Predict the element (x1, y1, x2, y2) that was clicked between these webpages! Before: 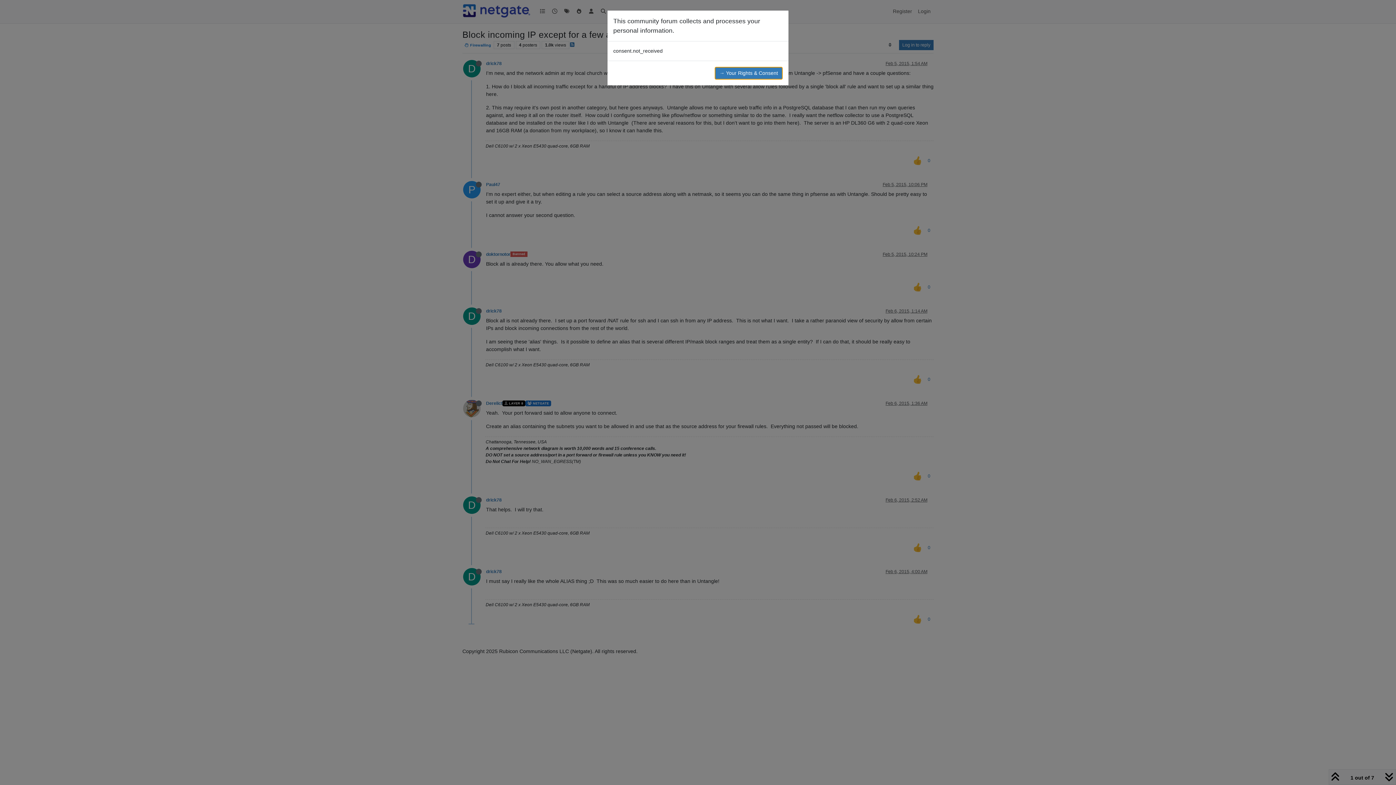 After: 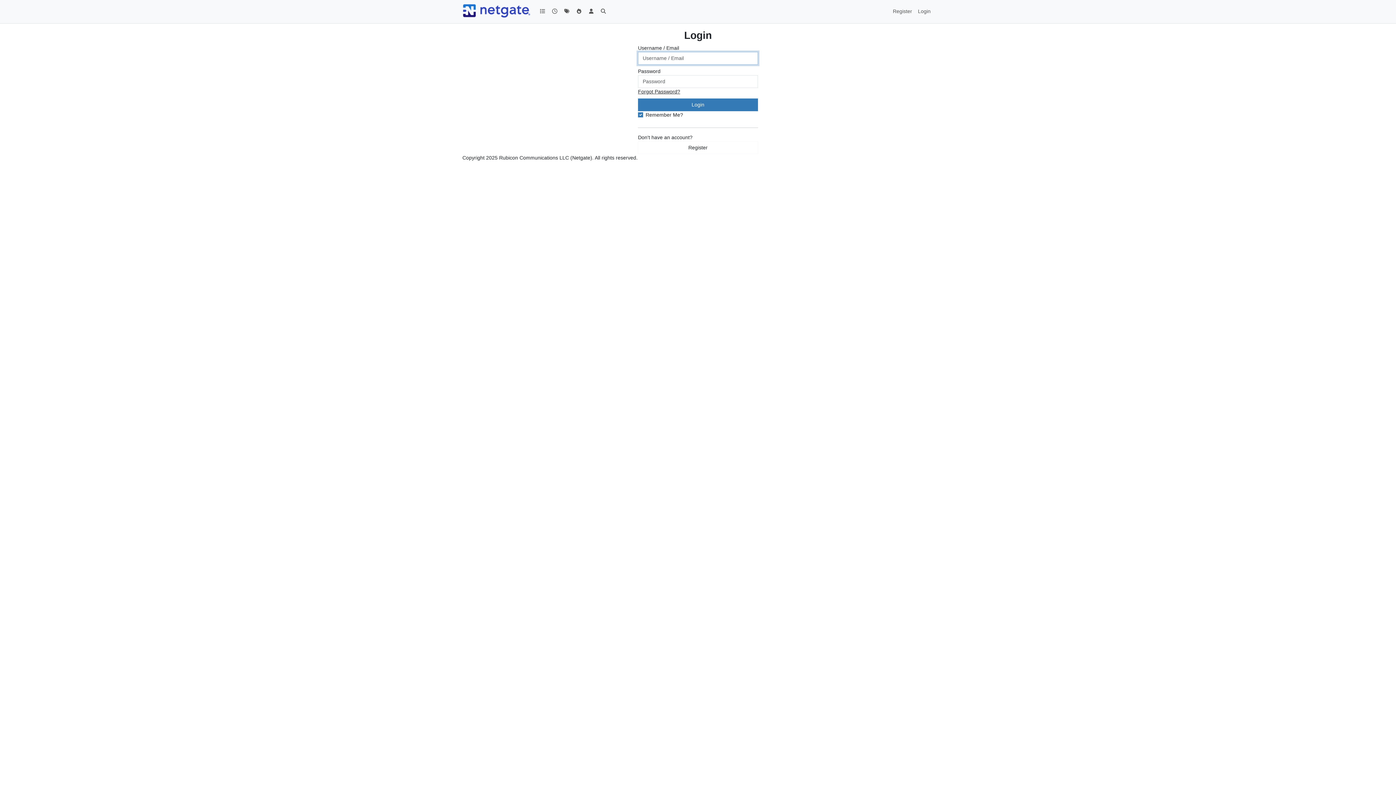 Action: label: → Your Rights & Consent bbox: (714, 66, 782, 79)